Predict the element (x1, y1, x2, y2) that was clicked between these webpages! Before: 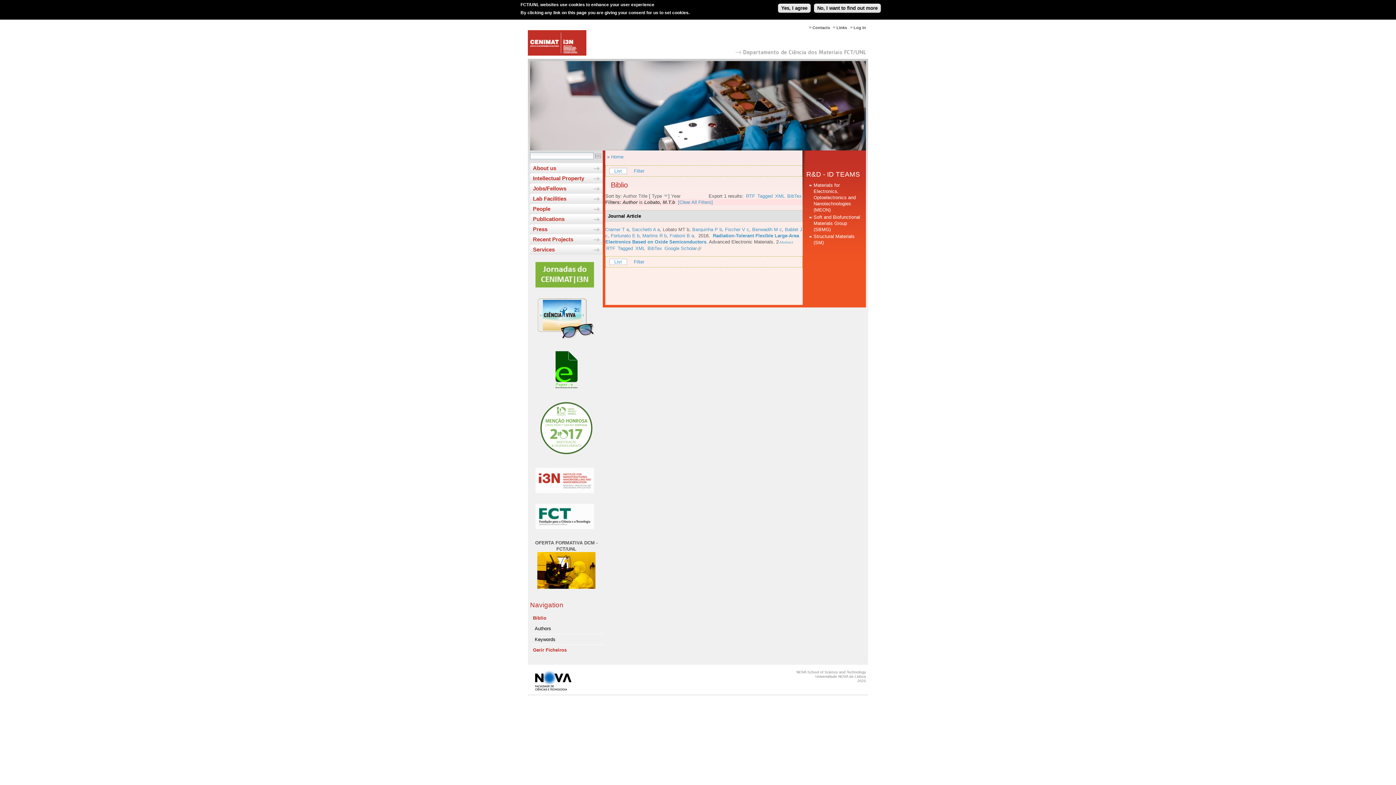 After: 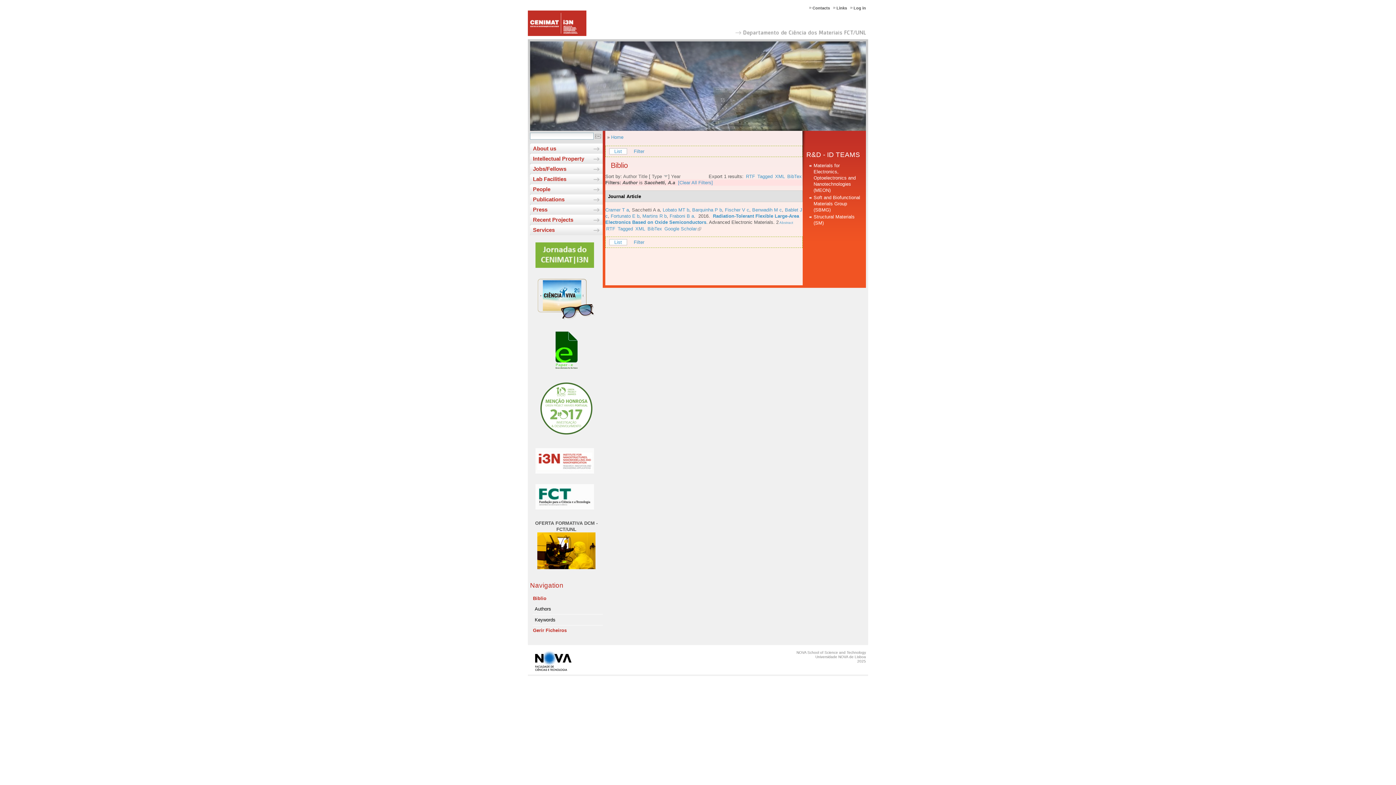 Action: label: Sacchetti A a bbox: (632, 226, 660, 232)